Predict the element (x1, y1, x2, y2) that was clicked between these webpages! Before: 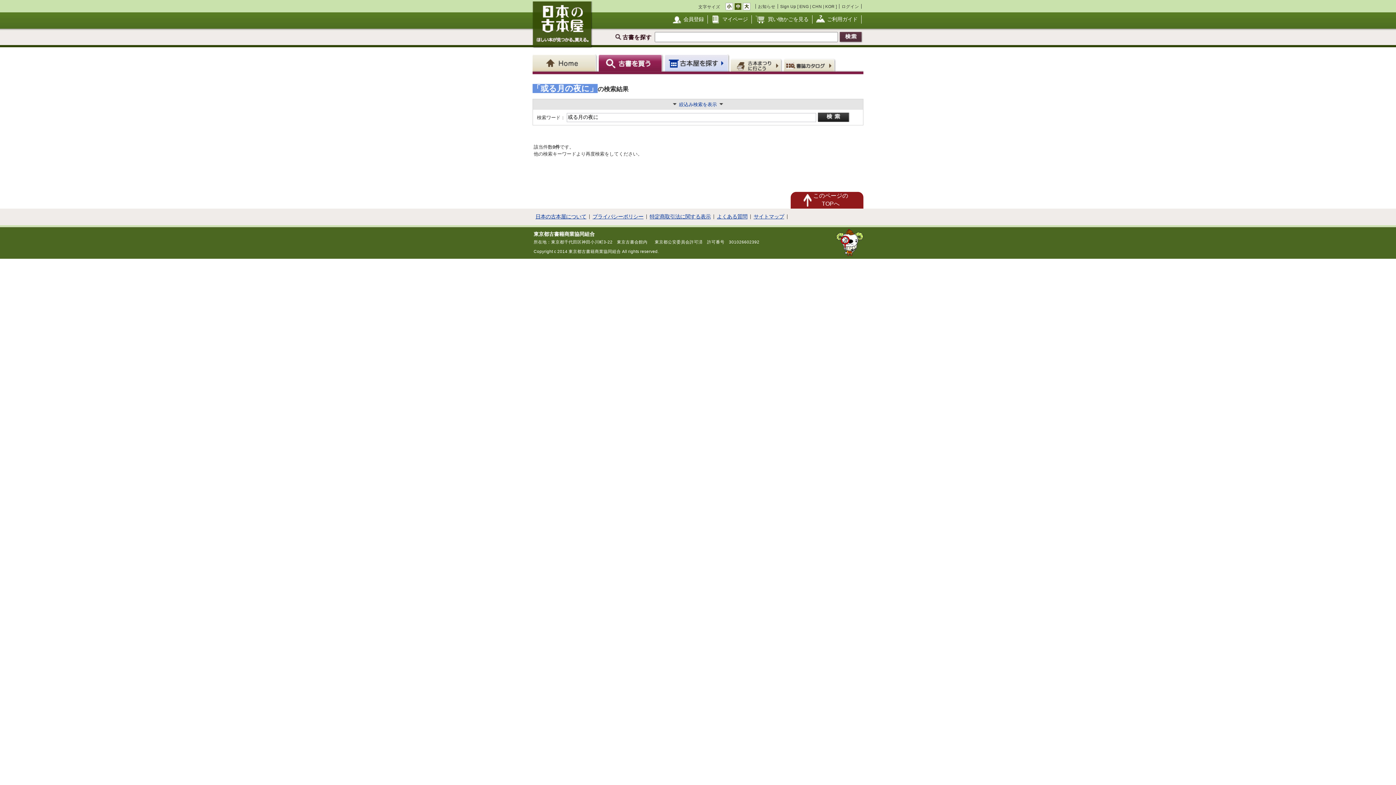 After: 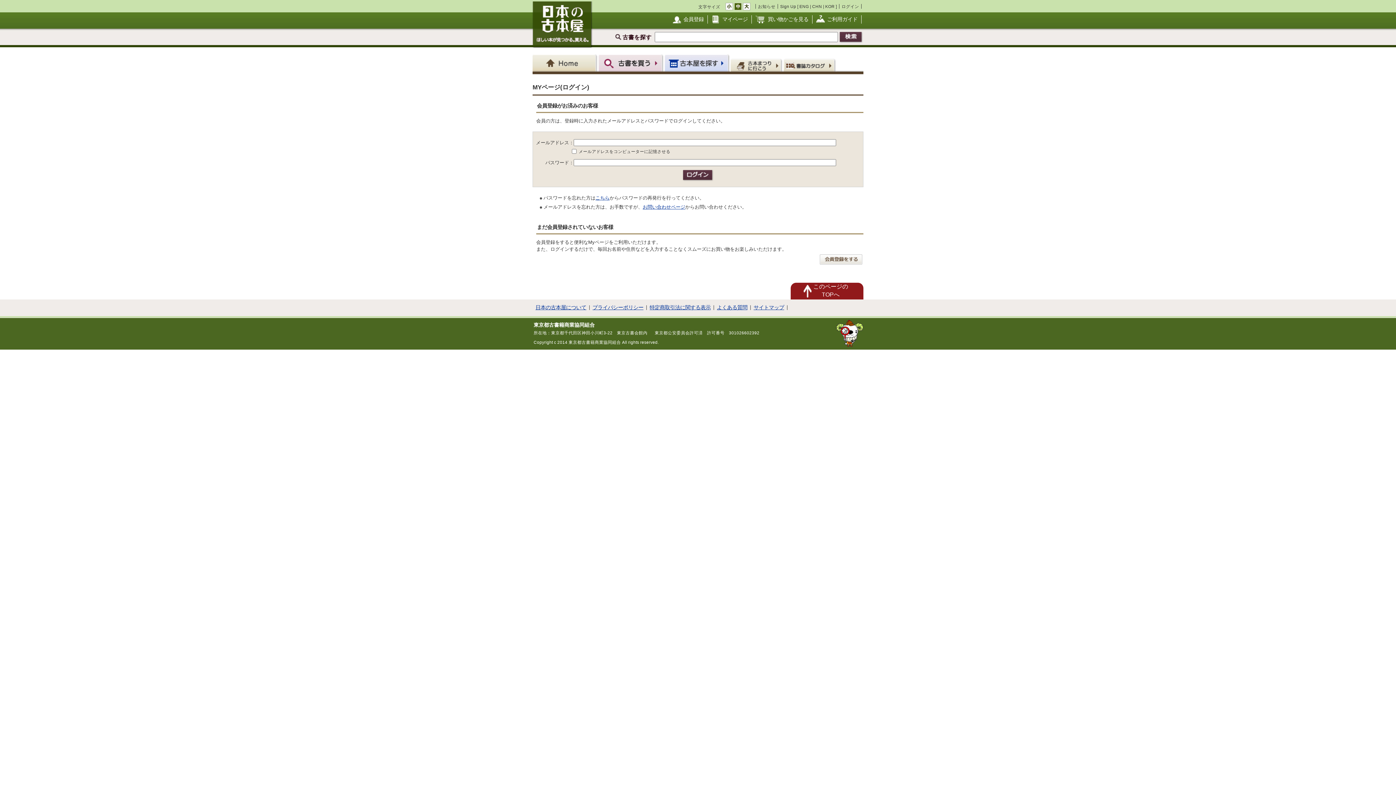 Action: label: ログイン bbox: (841, 4, 859, 8)